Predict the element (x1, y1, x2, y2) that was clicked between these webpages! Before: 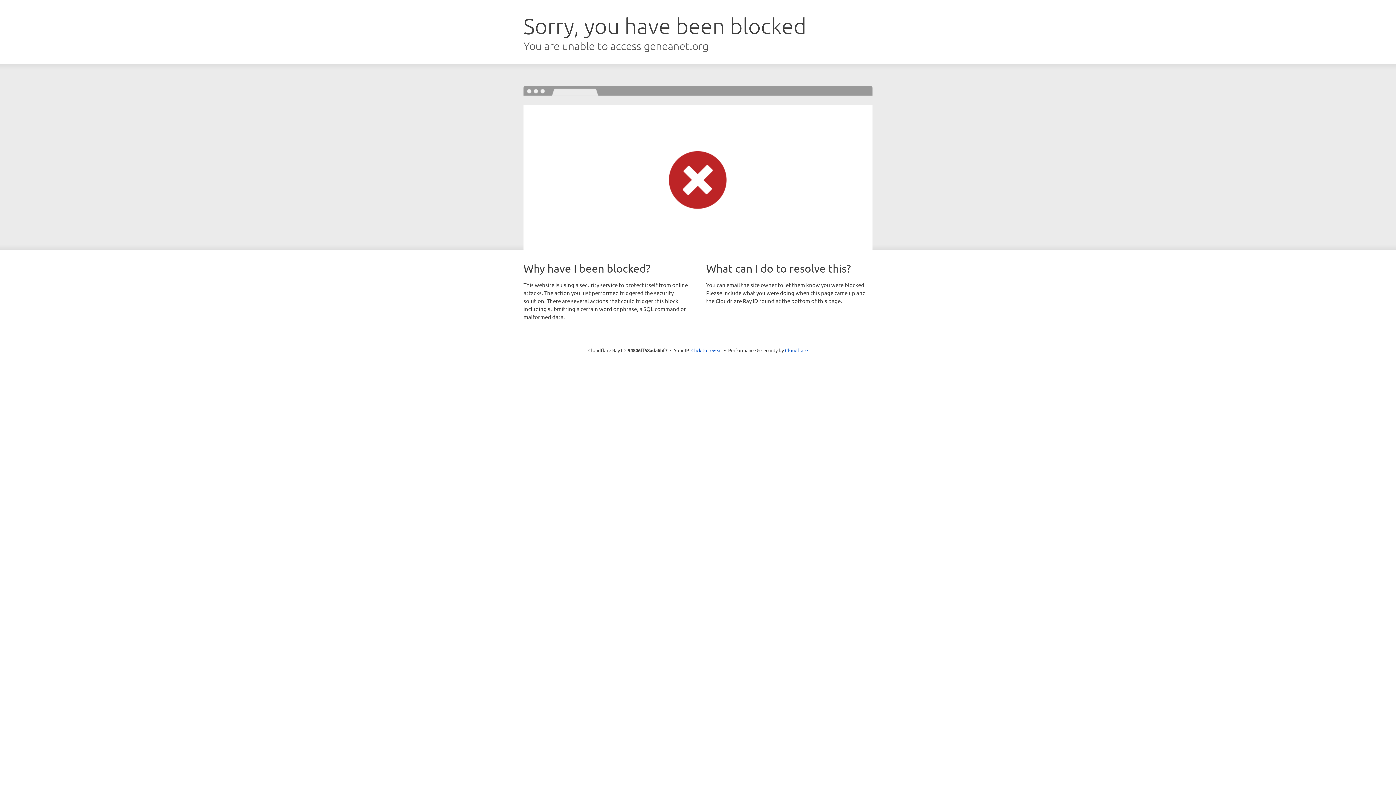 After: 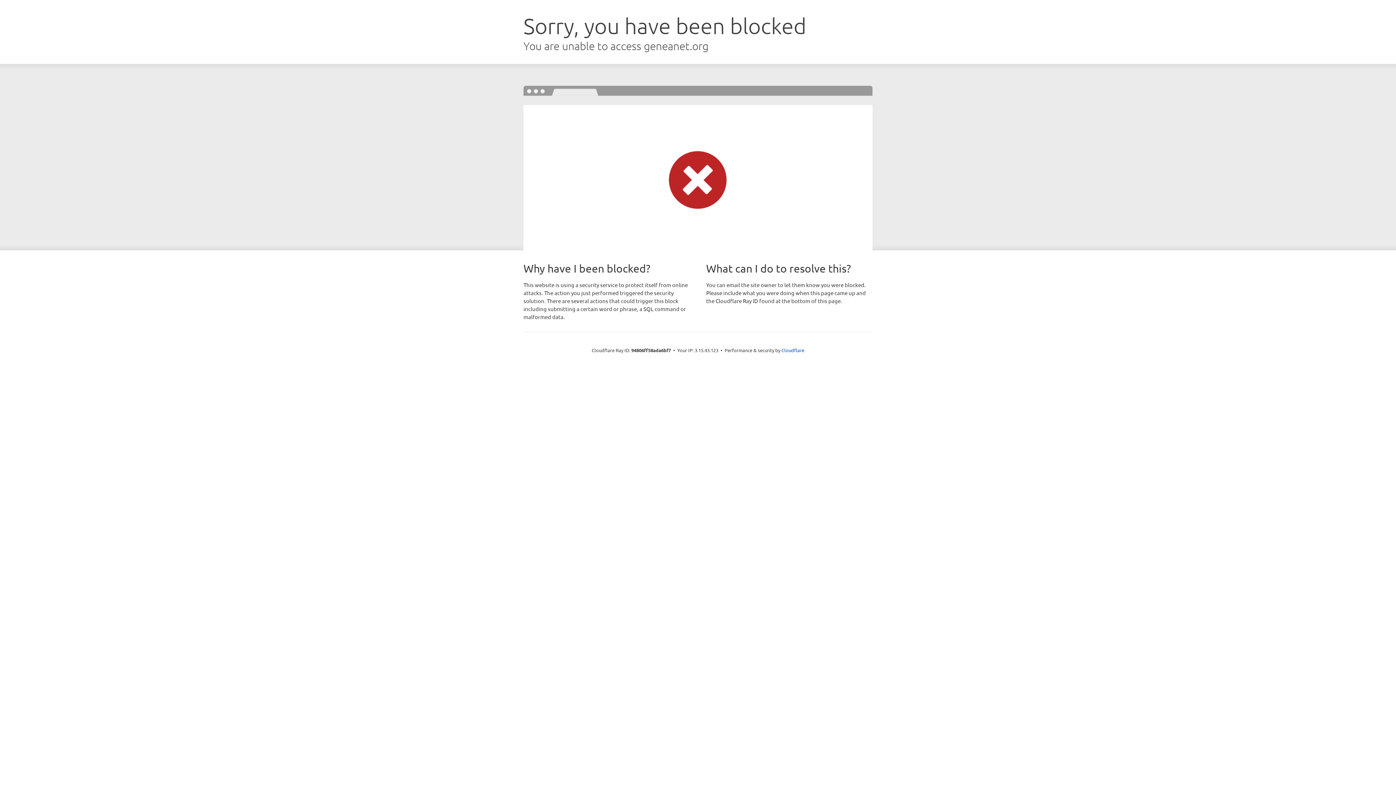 Action: bbox: (691, 346, 722, 353) label: Click to reveal